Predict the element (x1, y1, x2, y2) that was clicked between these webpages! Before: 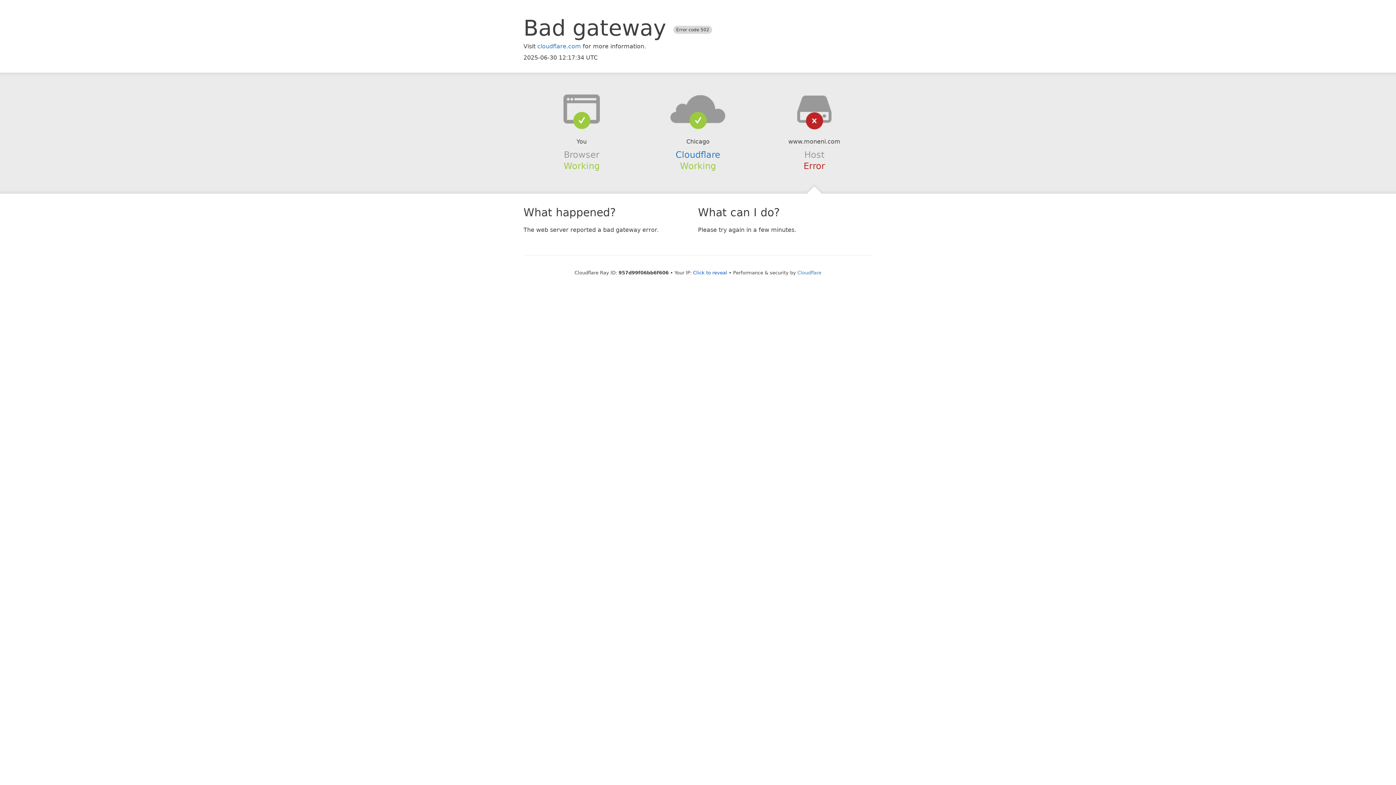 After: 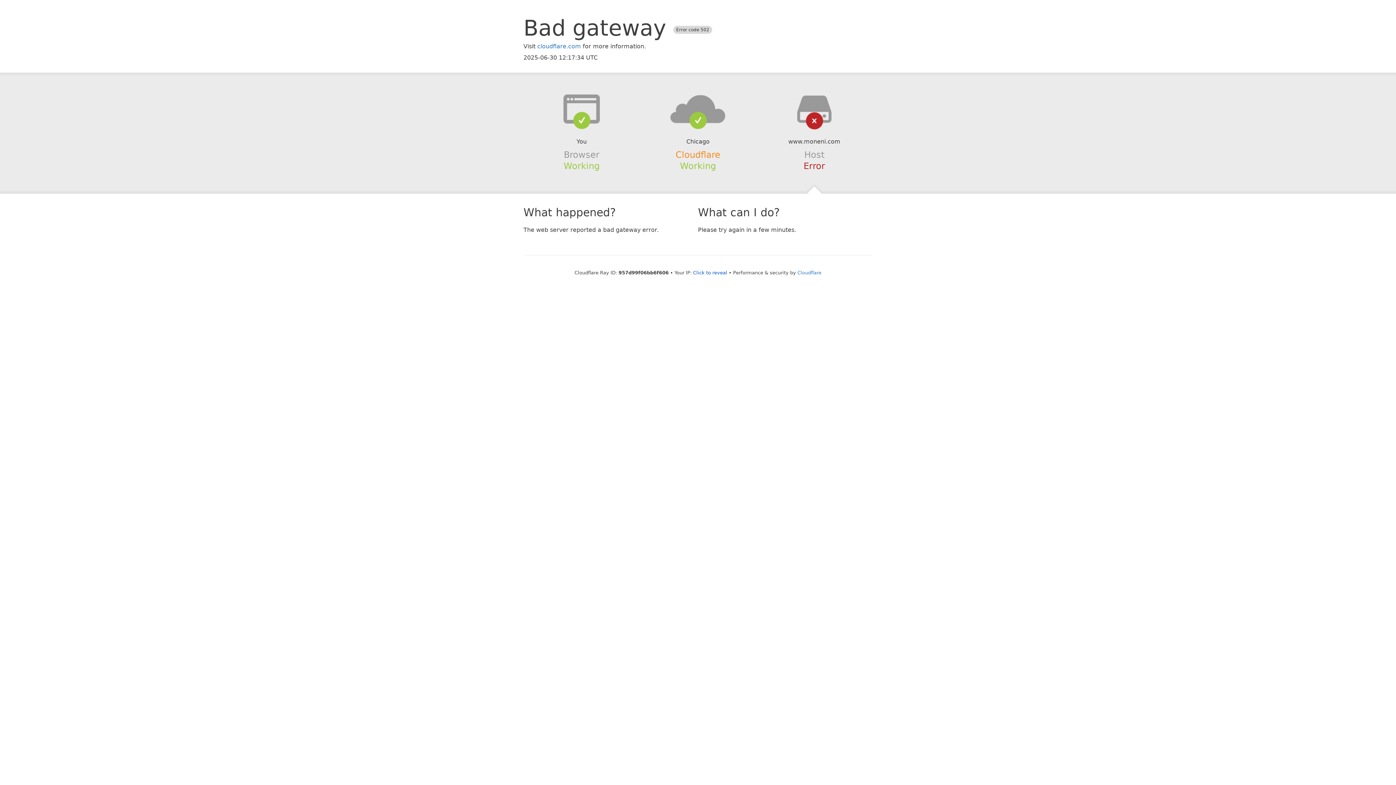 Action: label: Cloudflare bbox: (675, 149, 720, 159)